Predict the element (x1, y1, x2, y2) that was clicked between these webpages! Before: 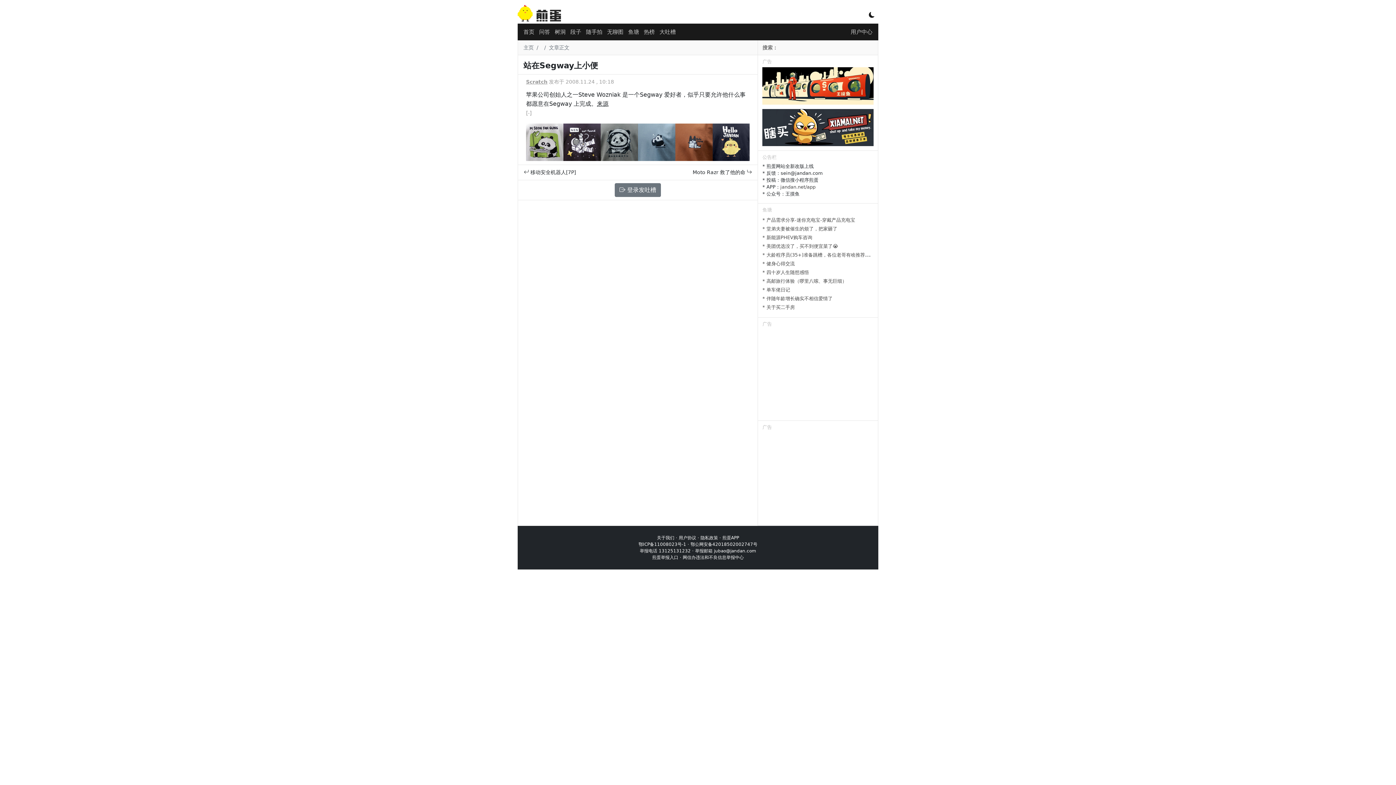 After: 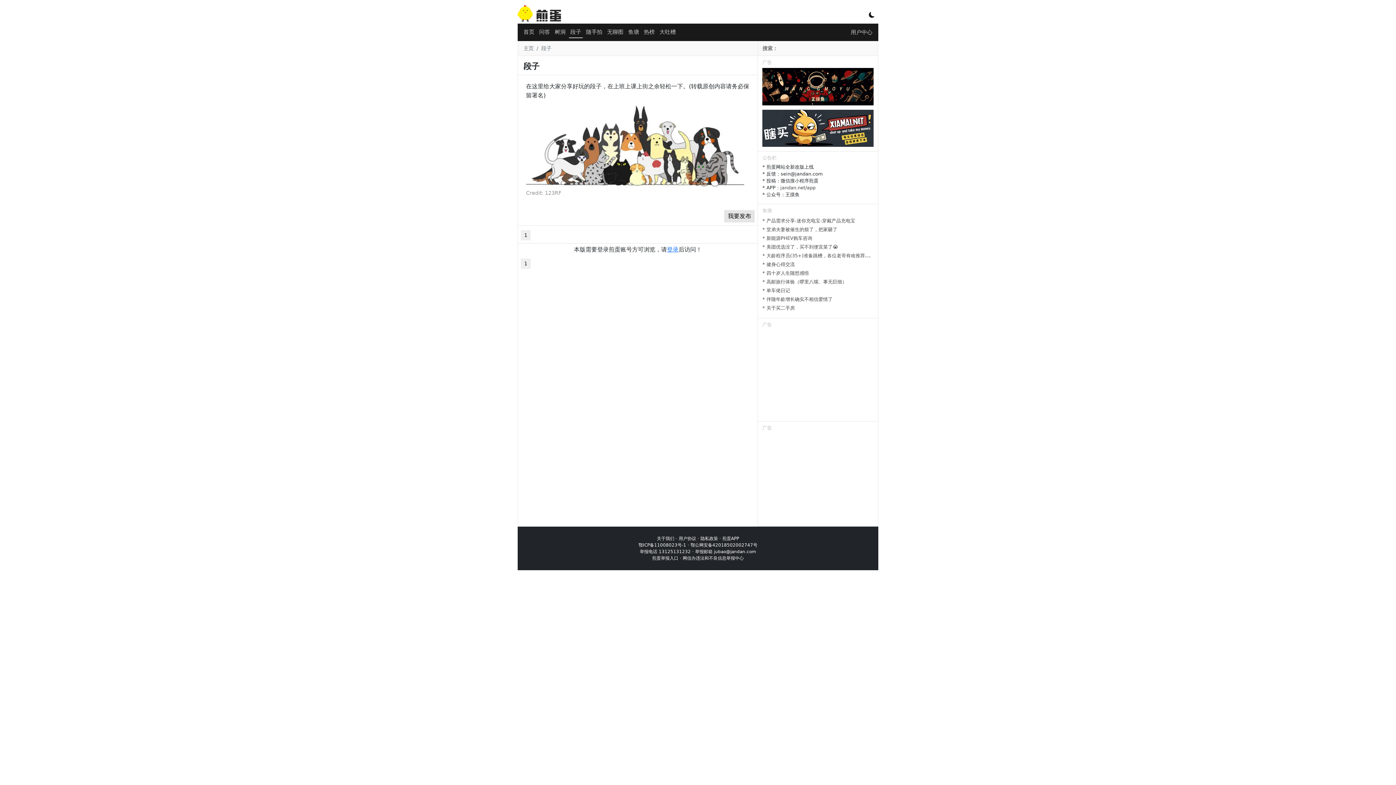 Action: bbox: (569, 26, 582, 37) label: 段子